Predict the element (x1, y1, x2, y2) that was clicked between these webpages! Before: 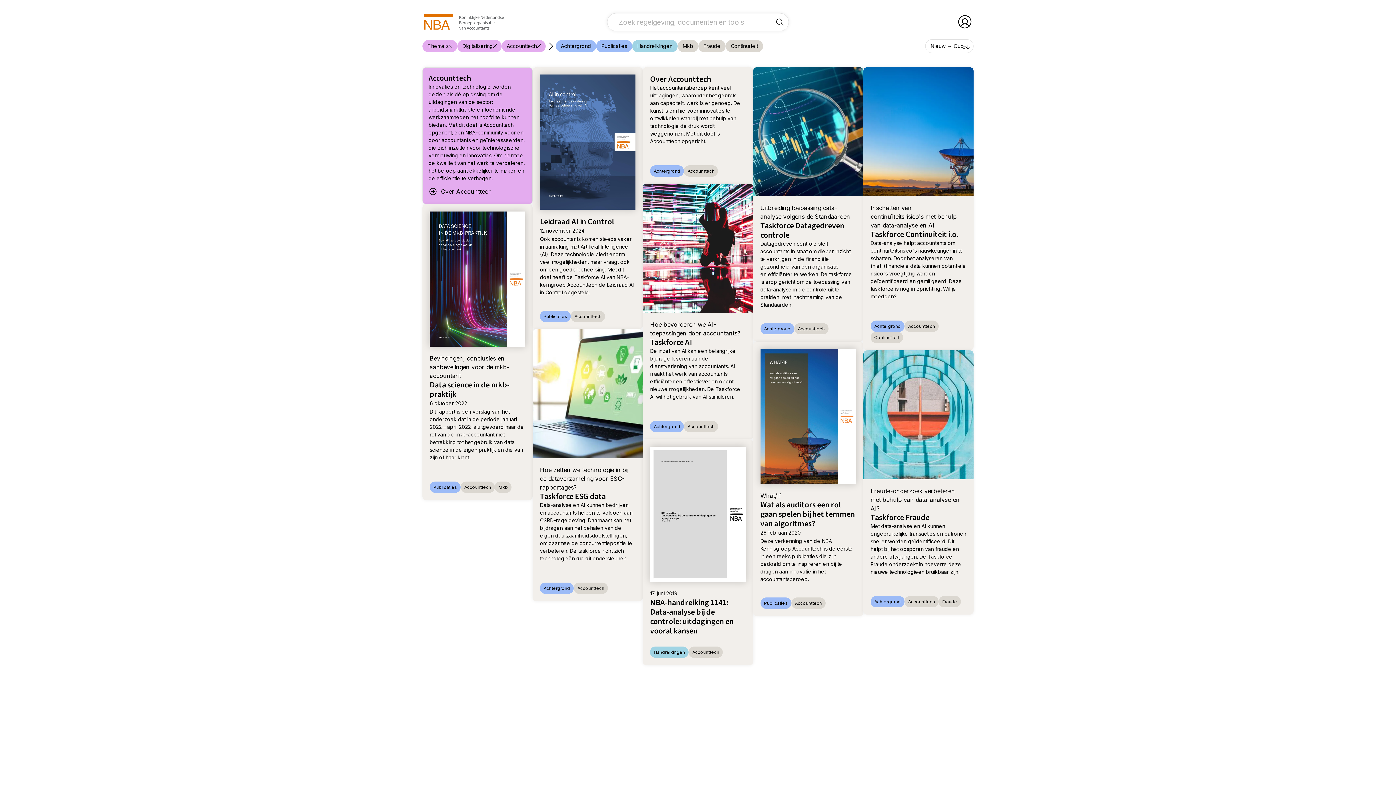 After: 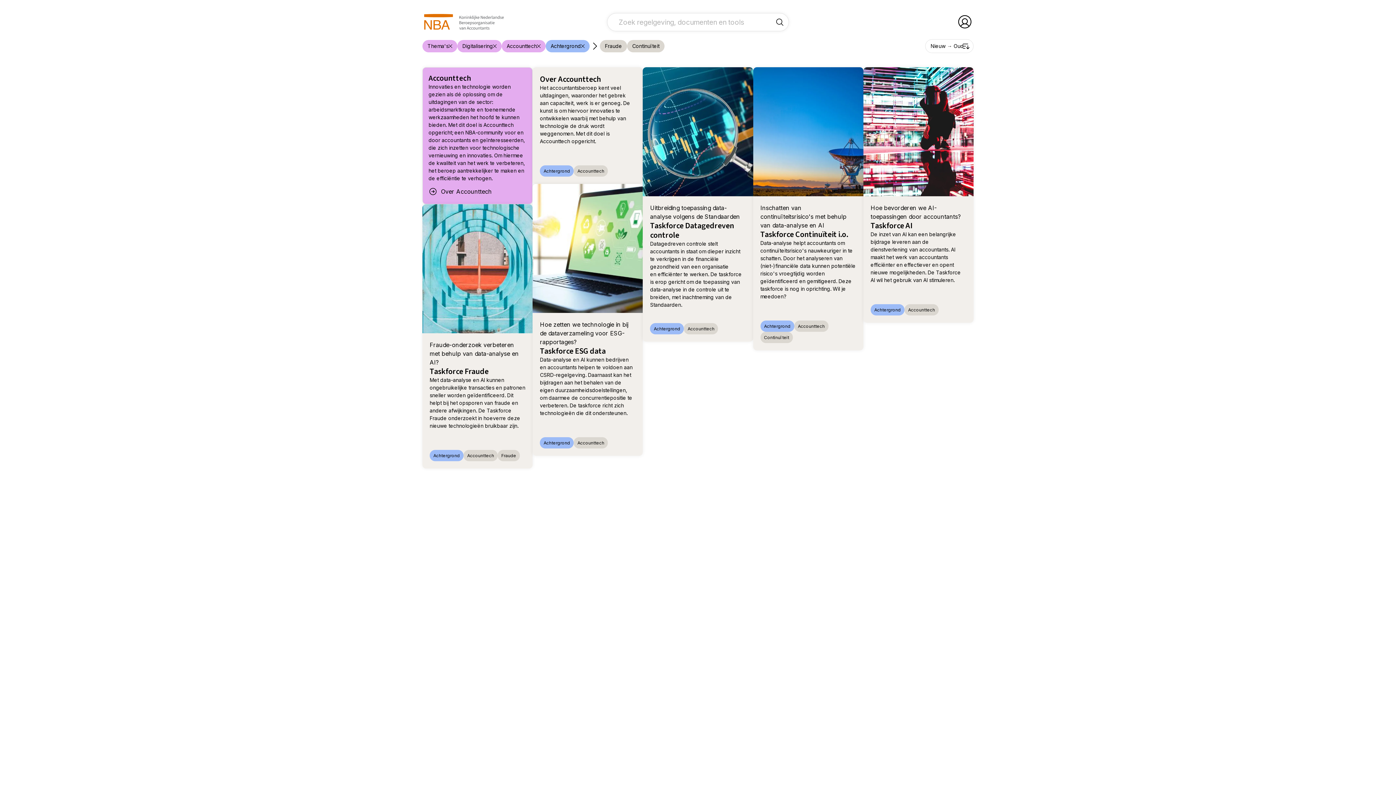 Action: label: voeg filter 'Achtergrond' toe bbox: (556, 40, 596, 52)